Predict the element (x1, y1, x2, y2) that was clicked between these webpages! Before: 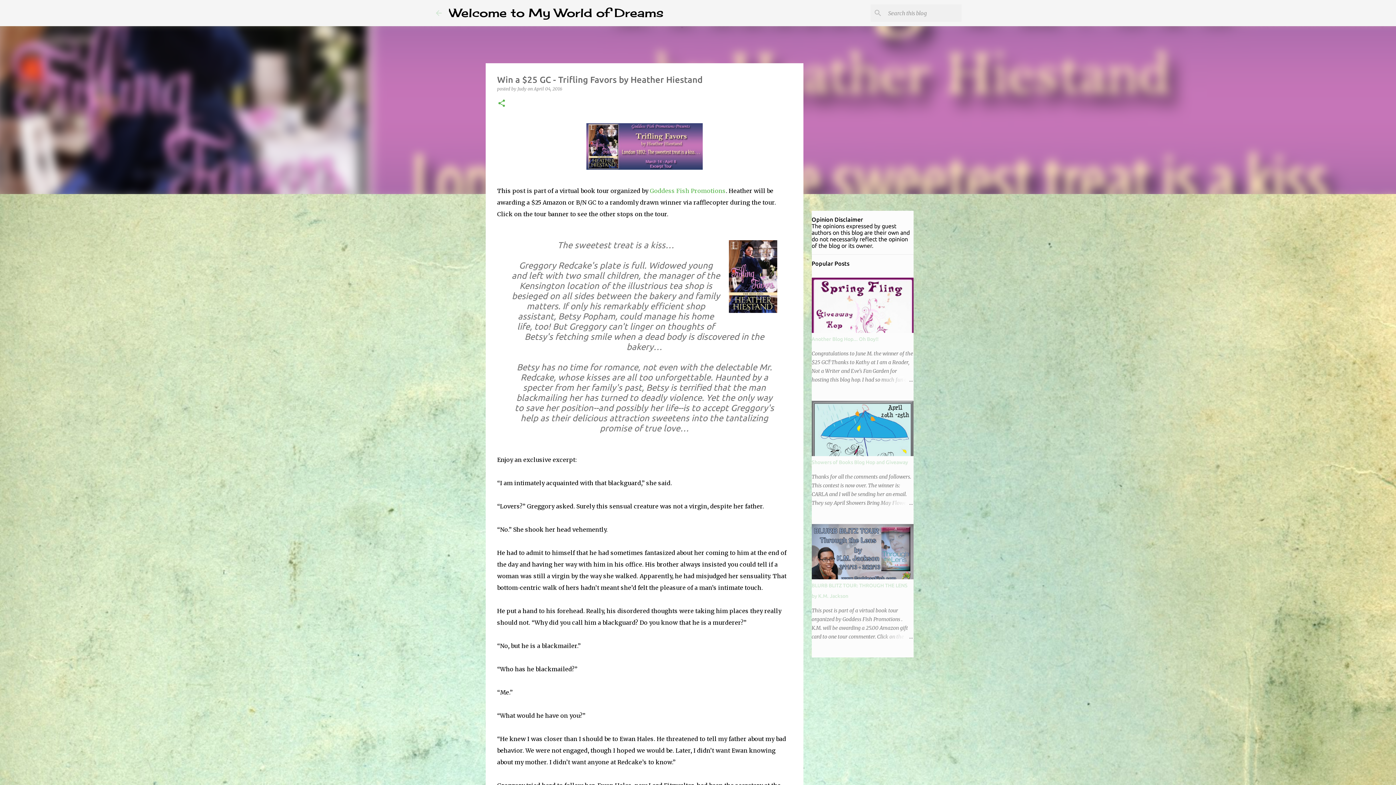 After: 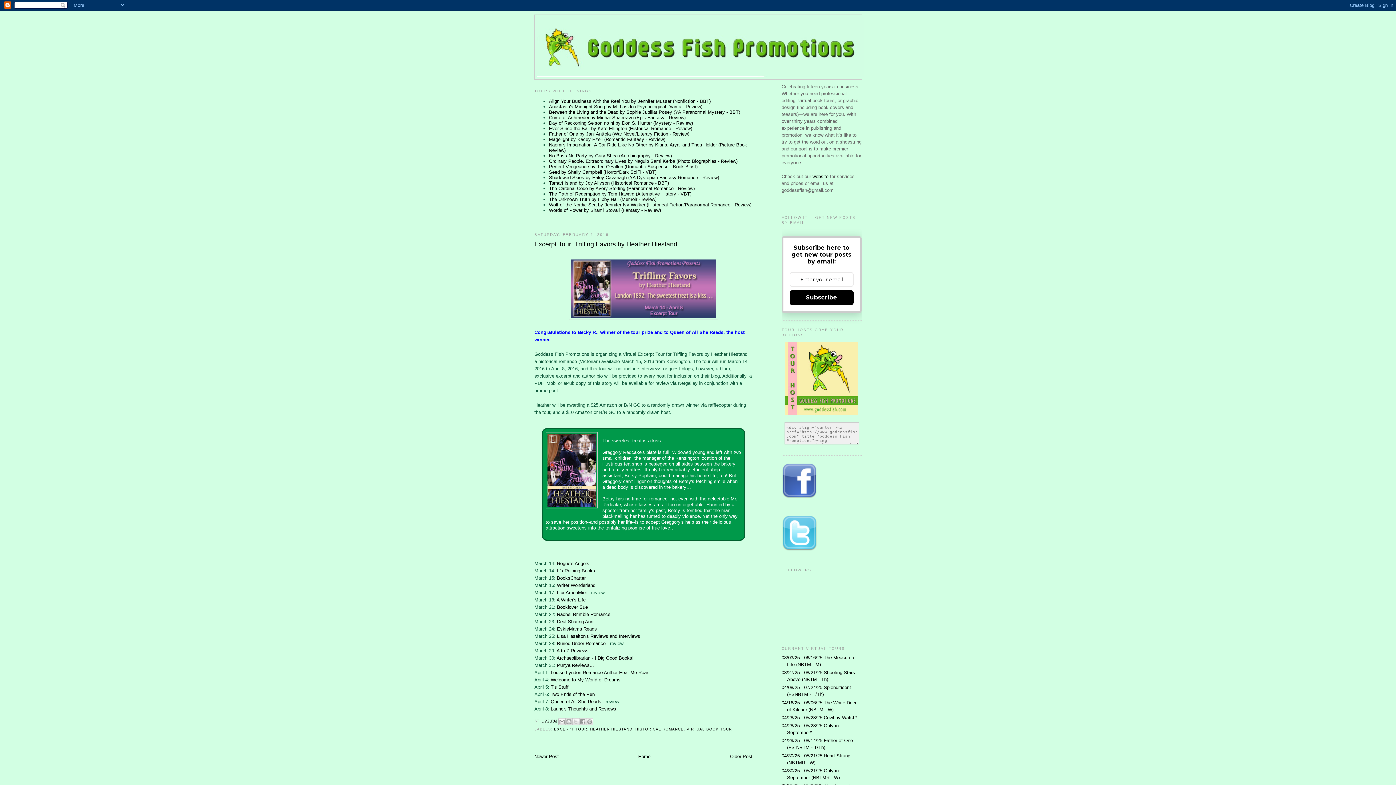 Action: bbox: (586, 123, 702, 173)